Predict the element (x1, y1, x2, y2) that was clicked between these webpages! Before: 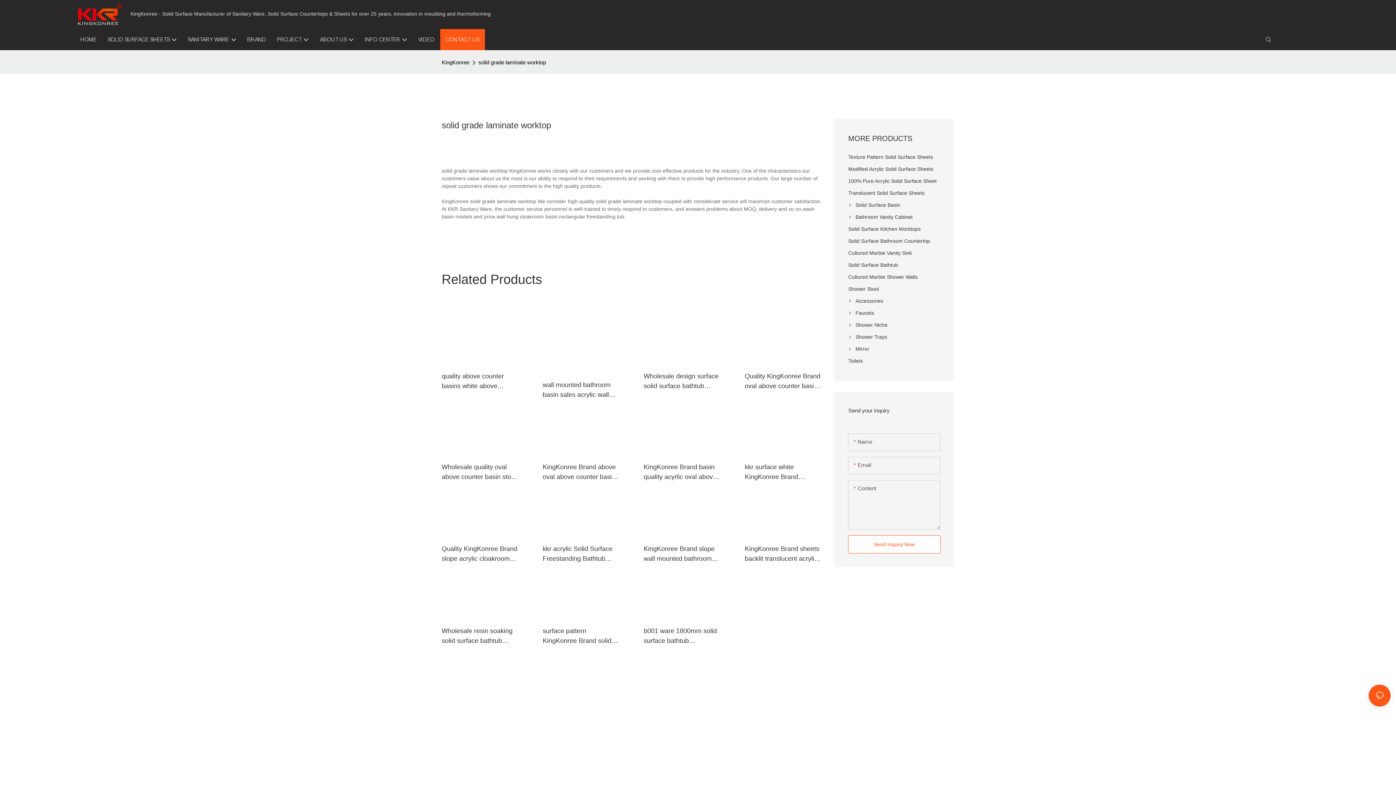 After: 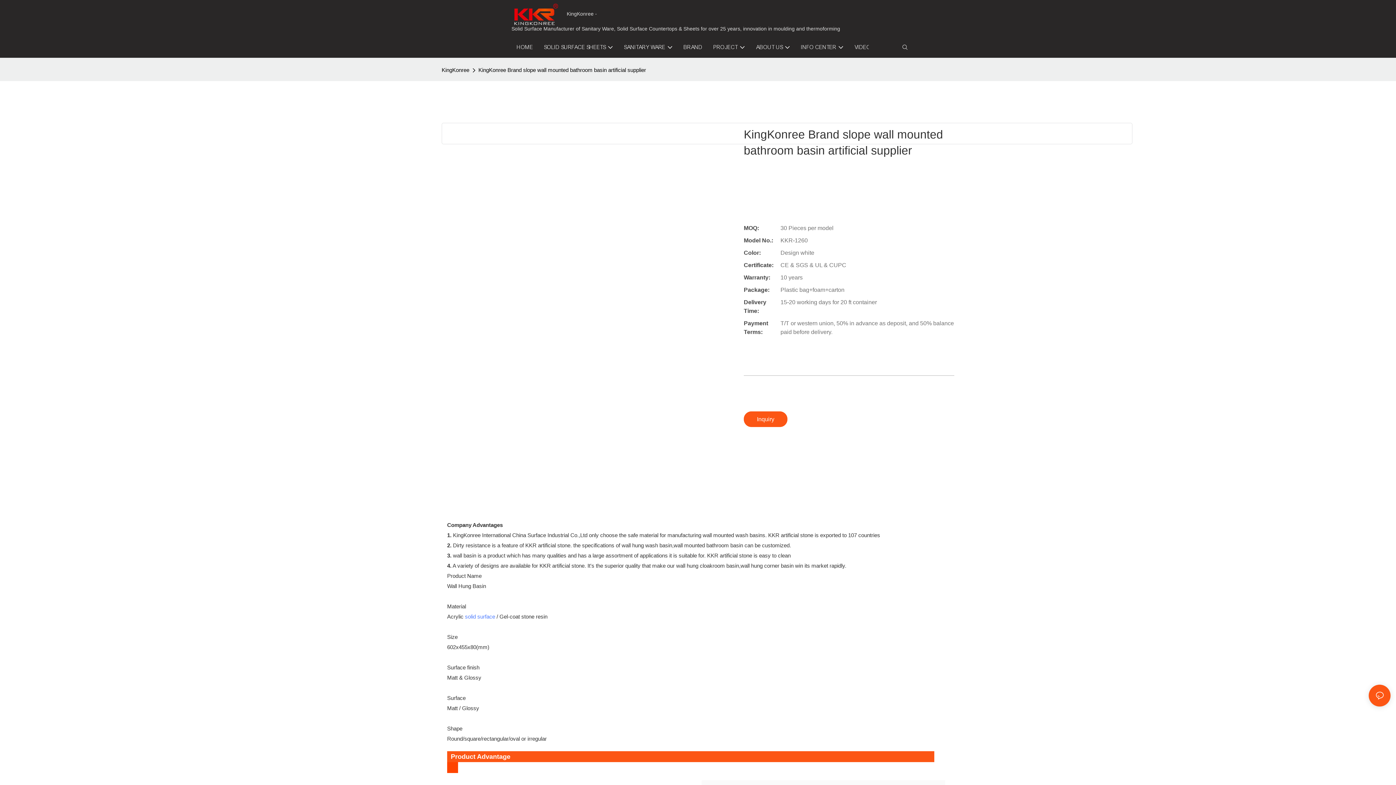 Action: bbox: (643, 504, 722, 530)